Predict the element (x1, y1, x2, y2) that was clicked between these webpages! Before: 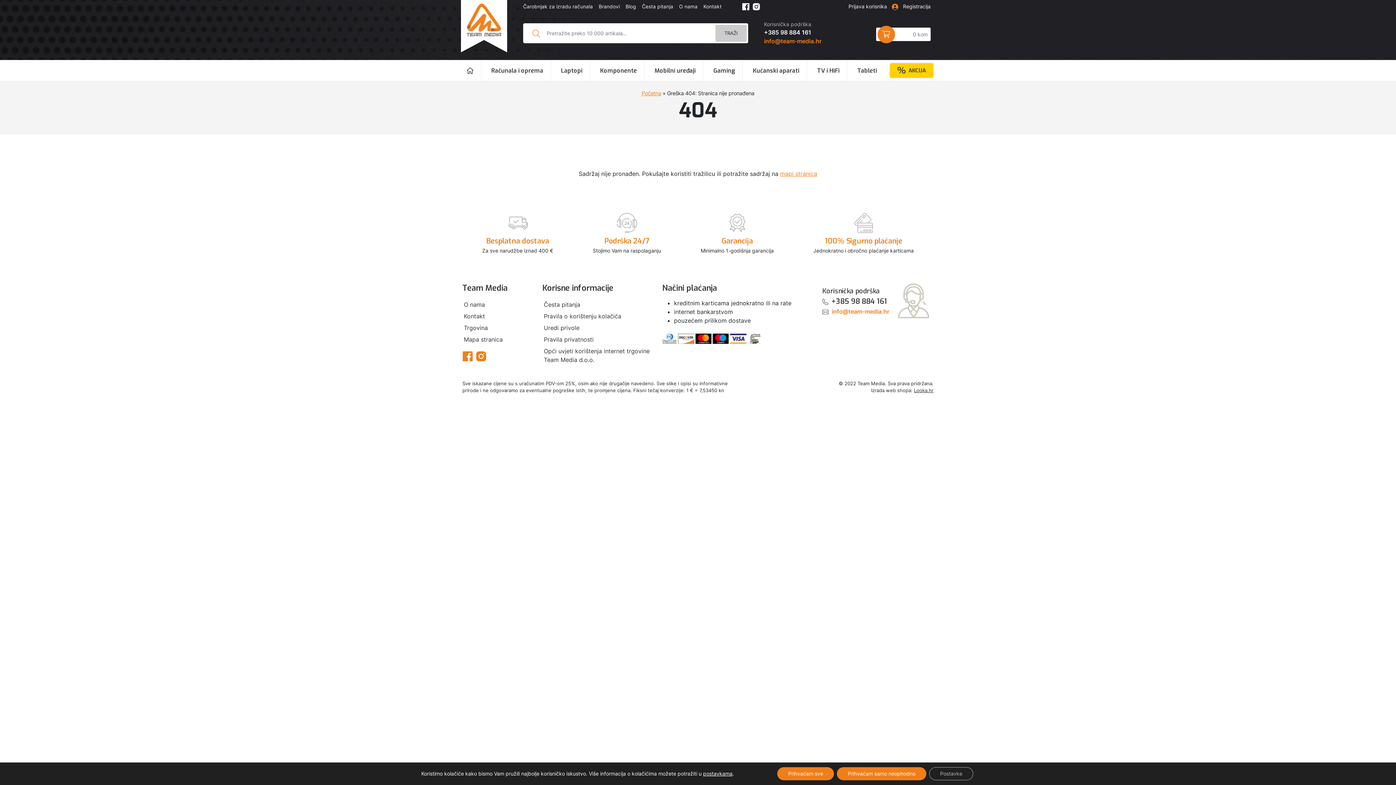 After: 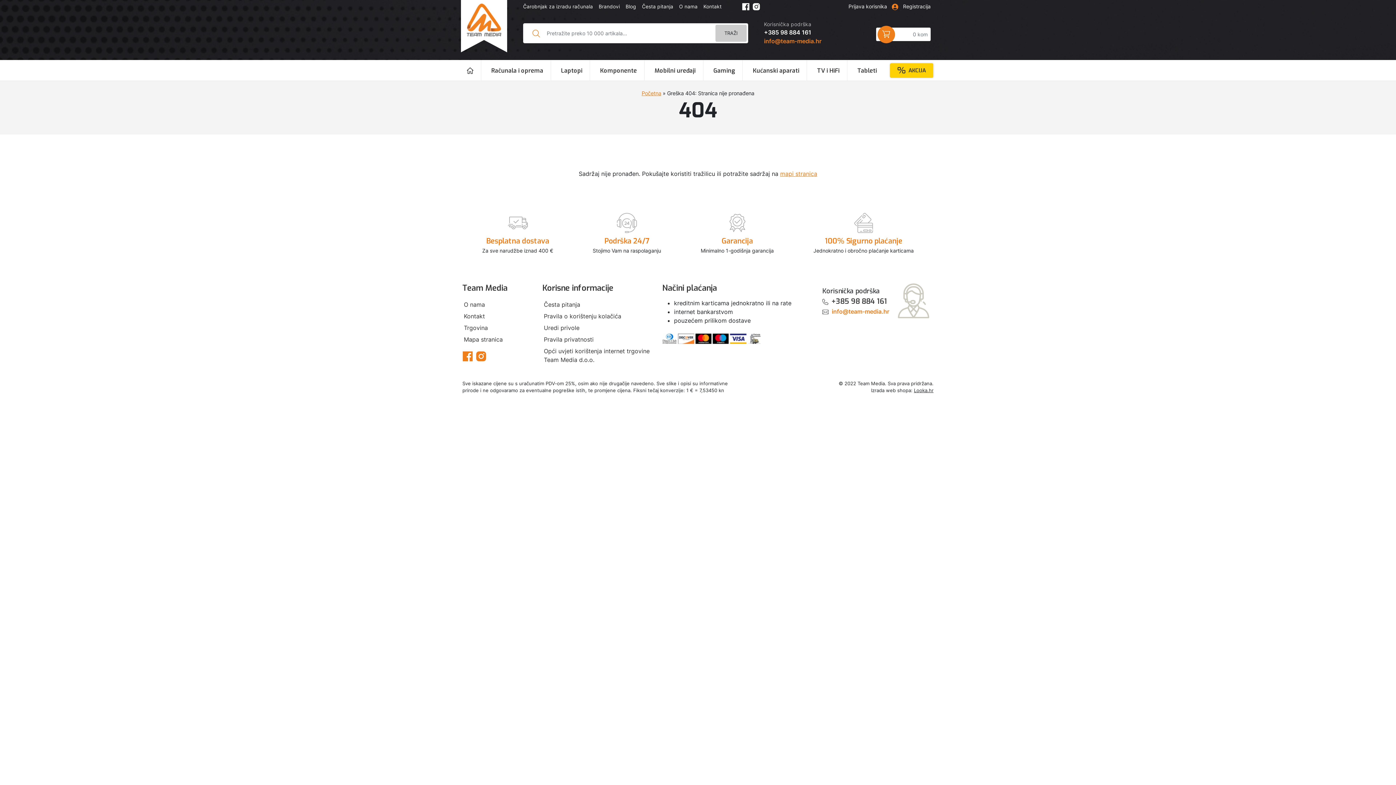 Action: label: Prihvaćam samo neophodno bbox: (837, 767, 926, 780)